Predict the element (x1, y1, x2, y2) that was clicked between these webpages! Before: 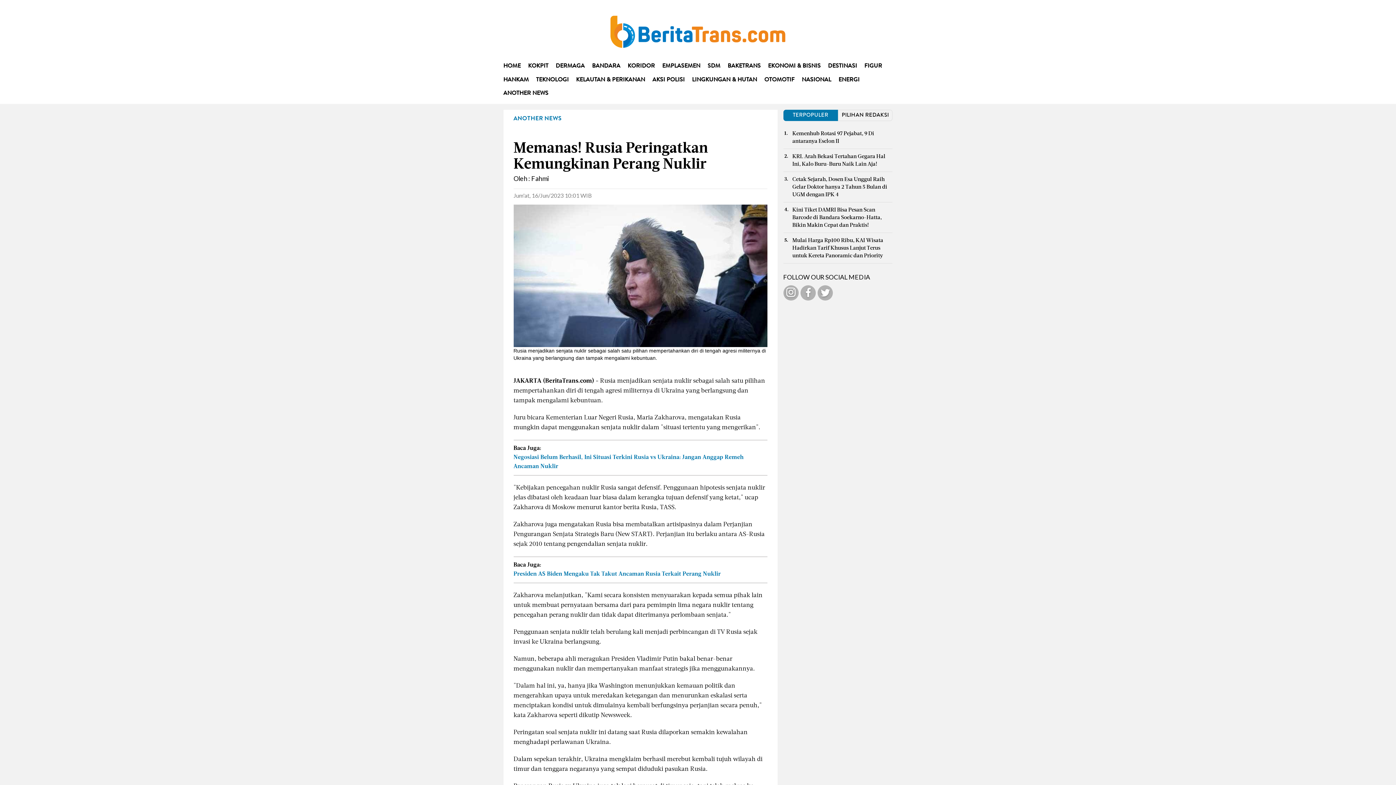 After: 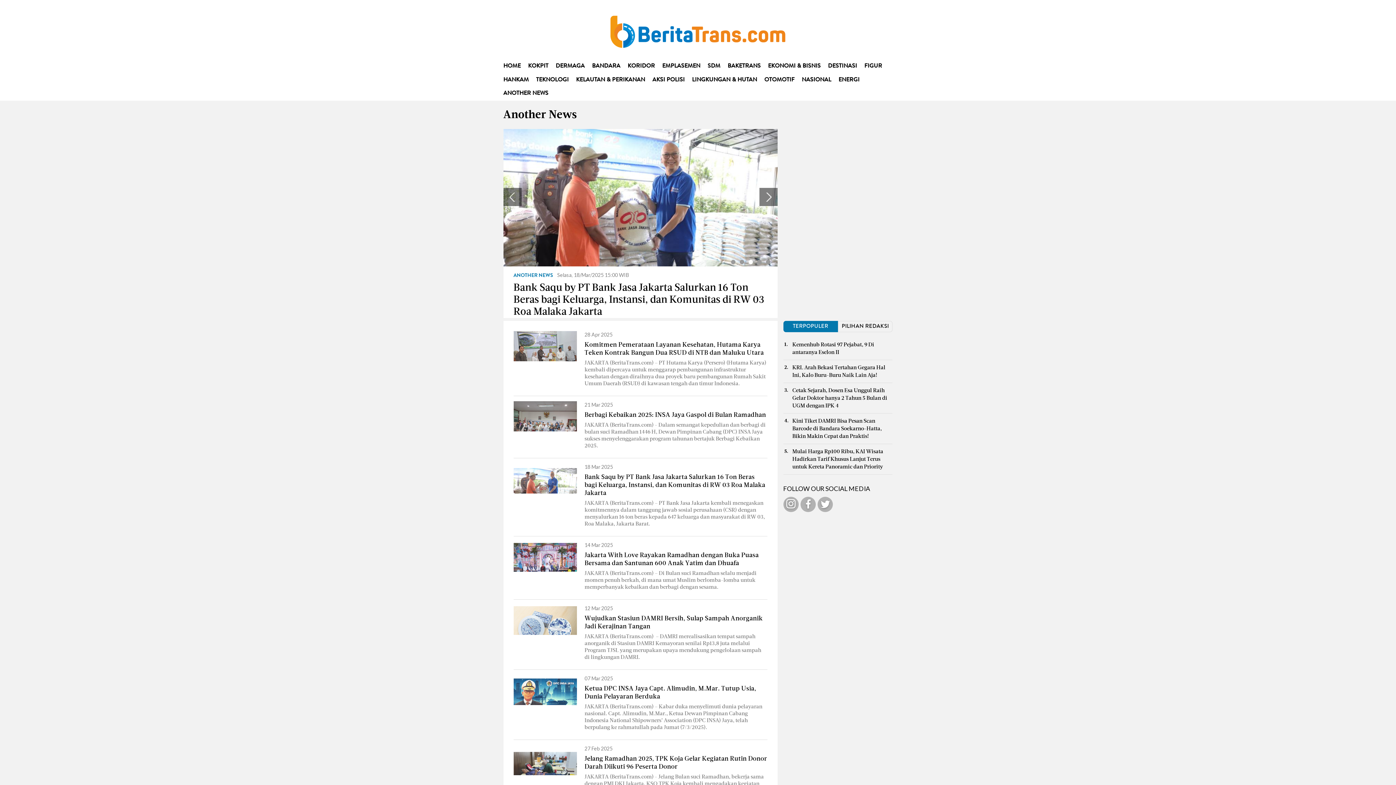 Action: label: ANOTHER NEWS bbox: (503, 87, 548, 100)